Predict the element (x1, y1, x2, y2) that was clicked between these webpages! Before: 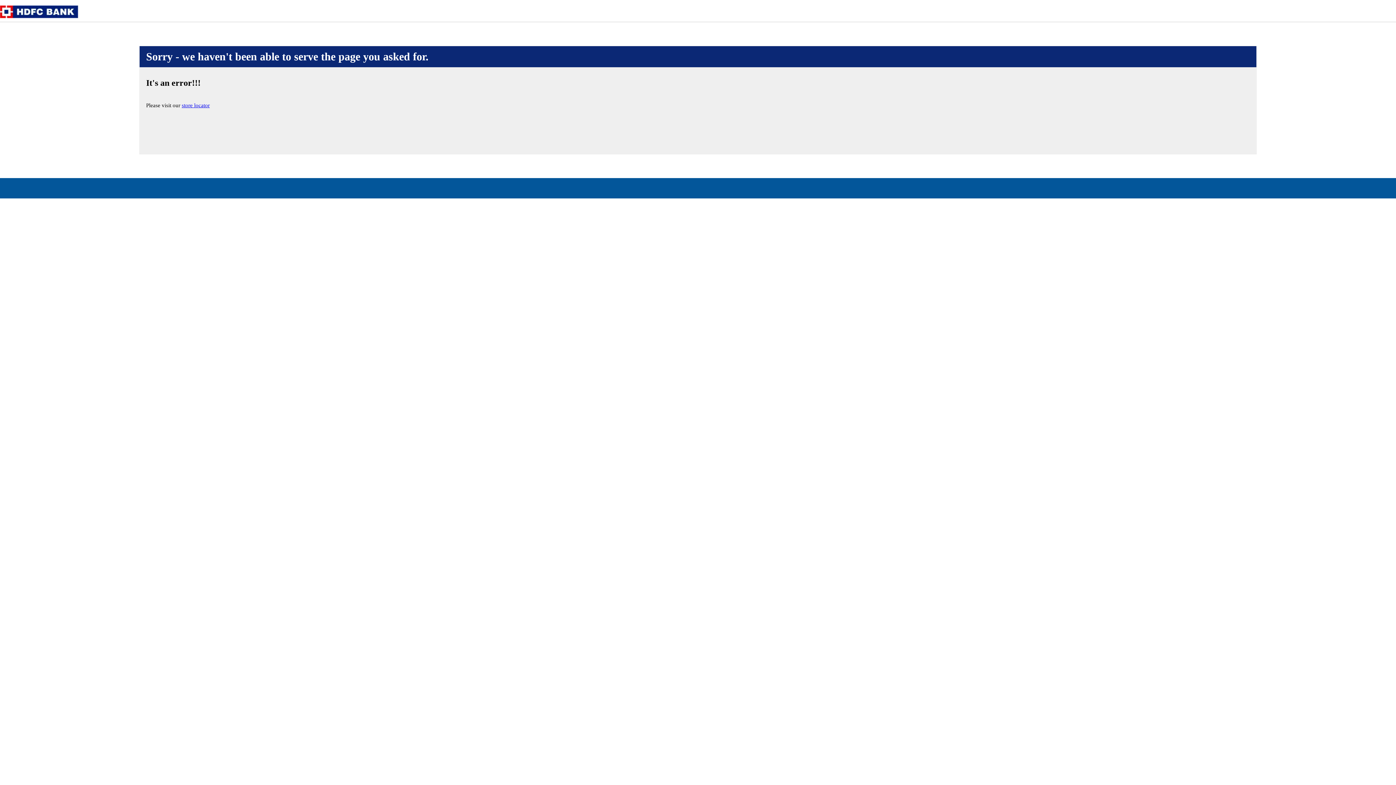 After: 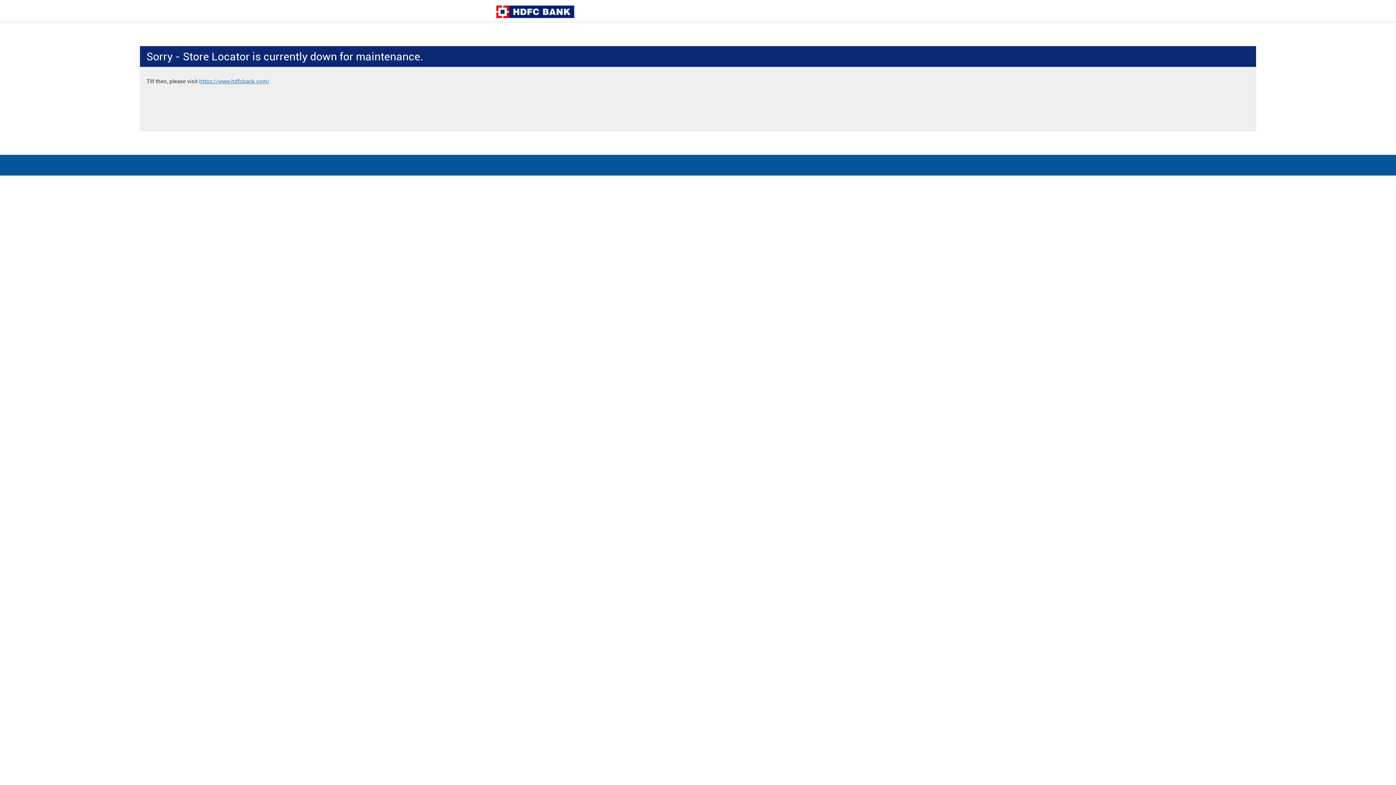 Action: label: store locator bbox: (181, 102, 209, 108)